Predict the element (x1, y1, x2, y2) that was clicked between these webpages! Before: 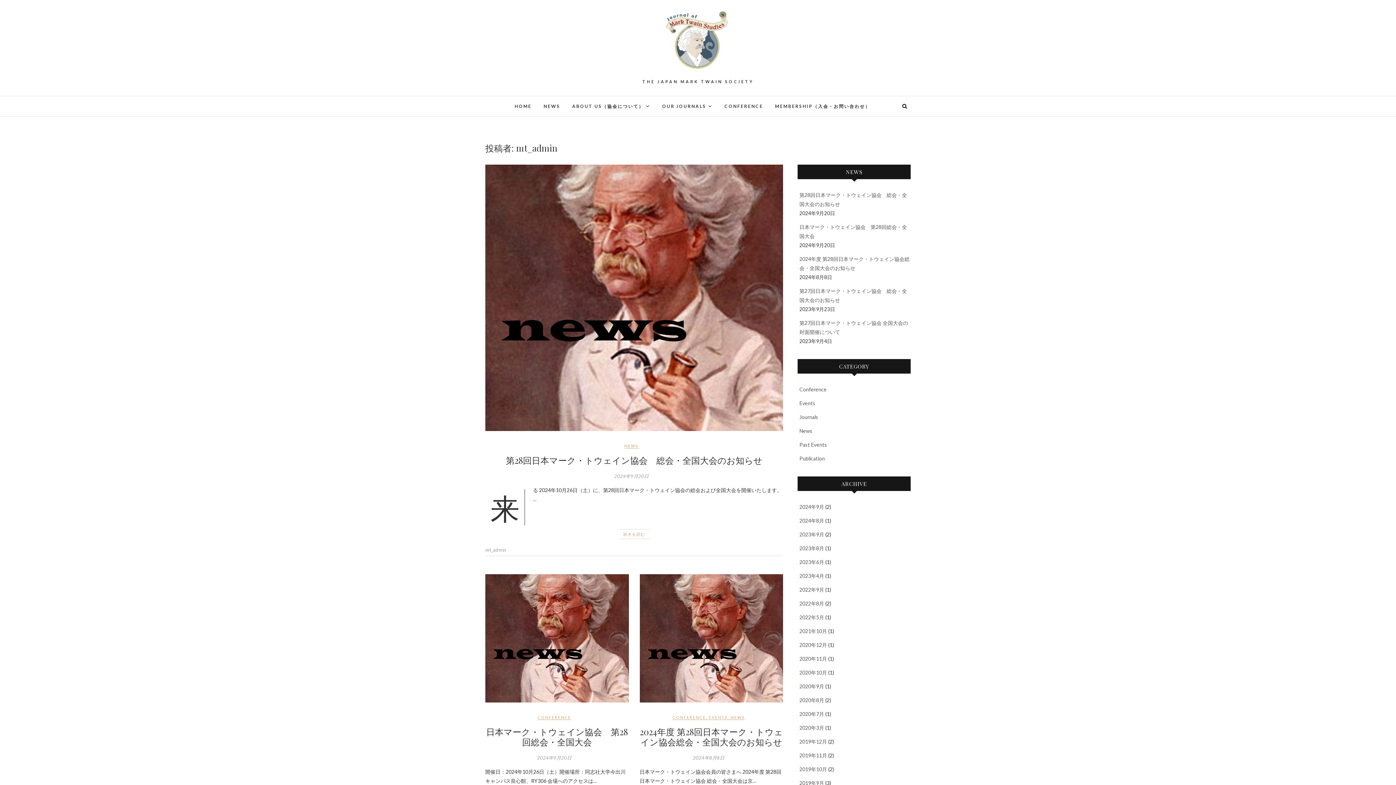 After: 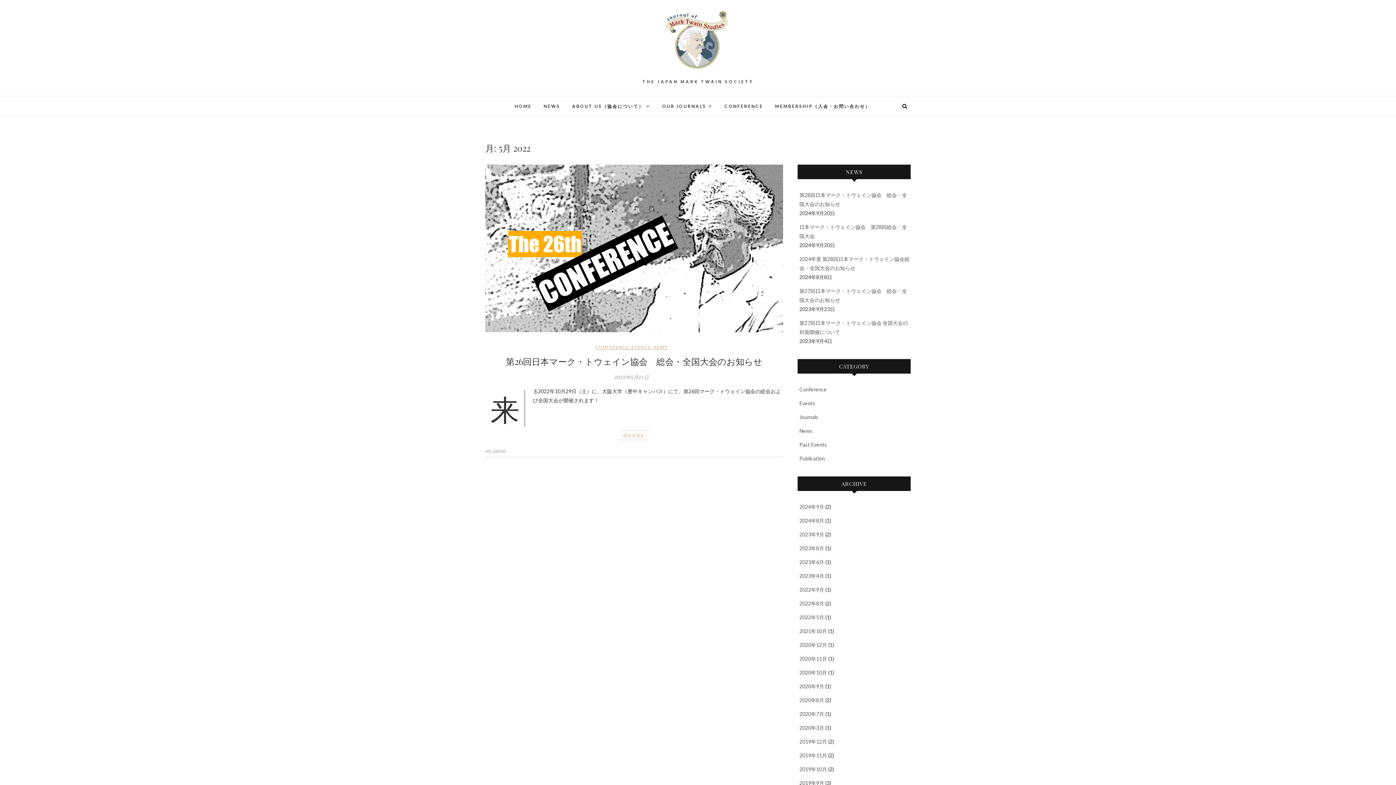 Action: bbox: (799, 614, 824, 620) label: 2022年5月